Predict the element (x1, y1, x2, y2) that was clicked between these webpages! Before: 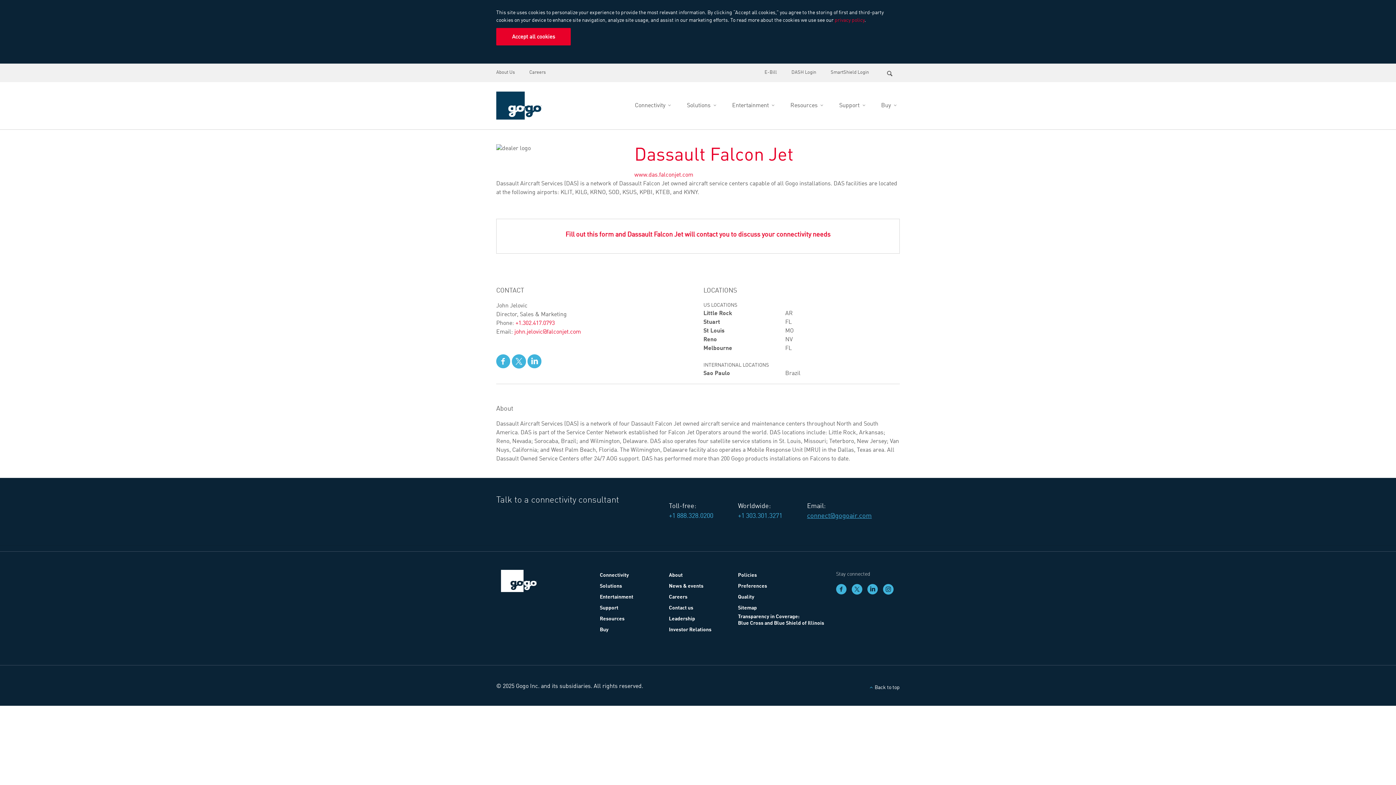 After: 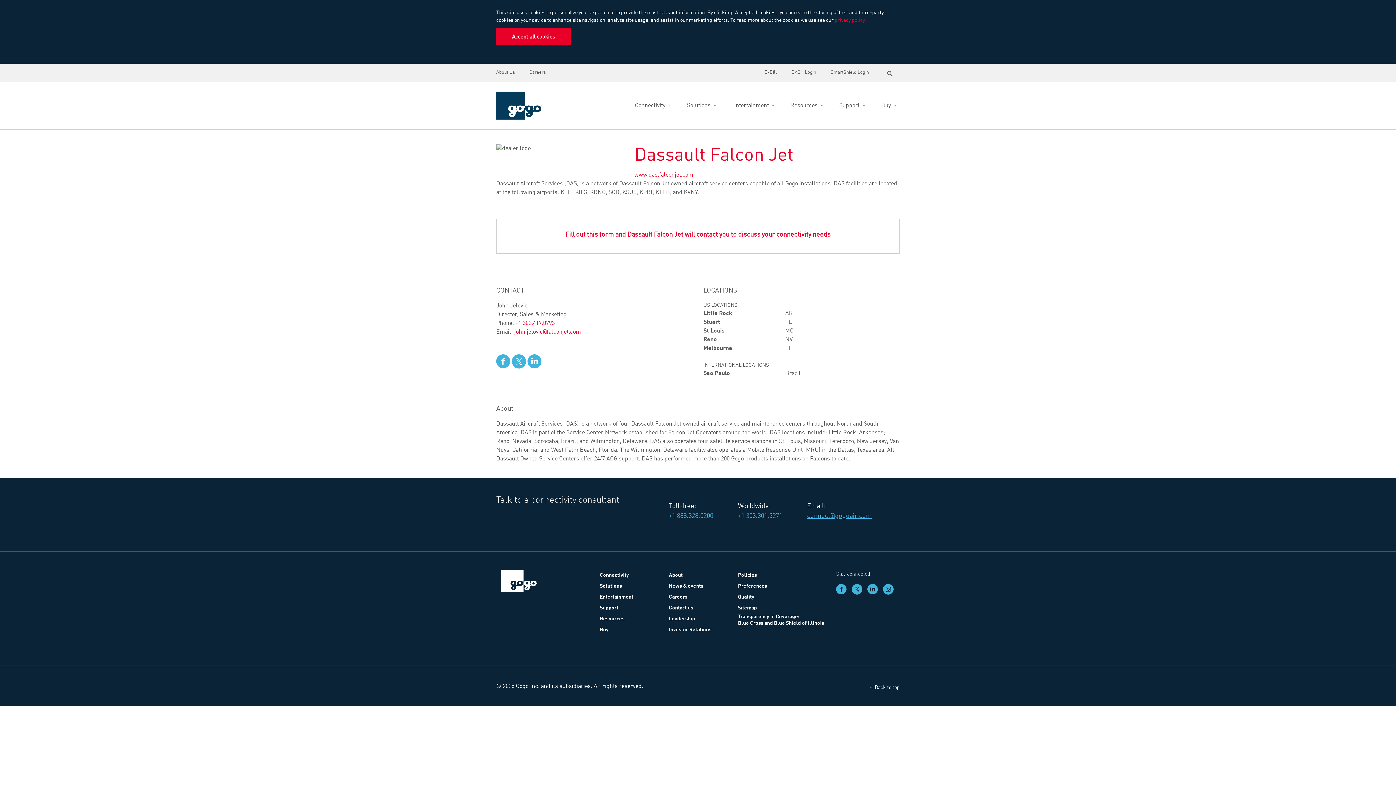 Action: bbox: (836, 586, 850, 591)